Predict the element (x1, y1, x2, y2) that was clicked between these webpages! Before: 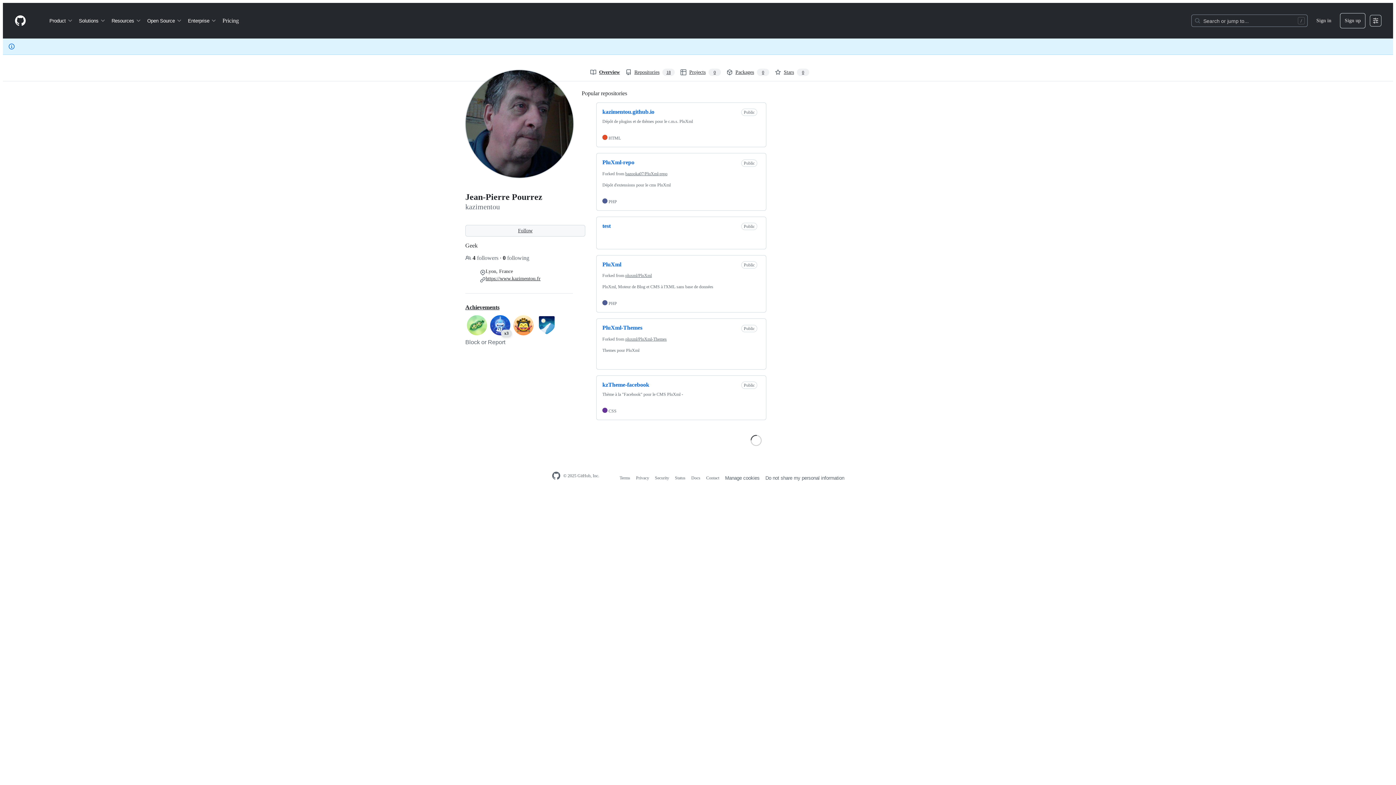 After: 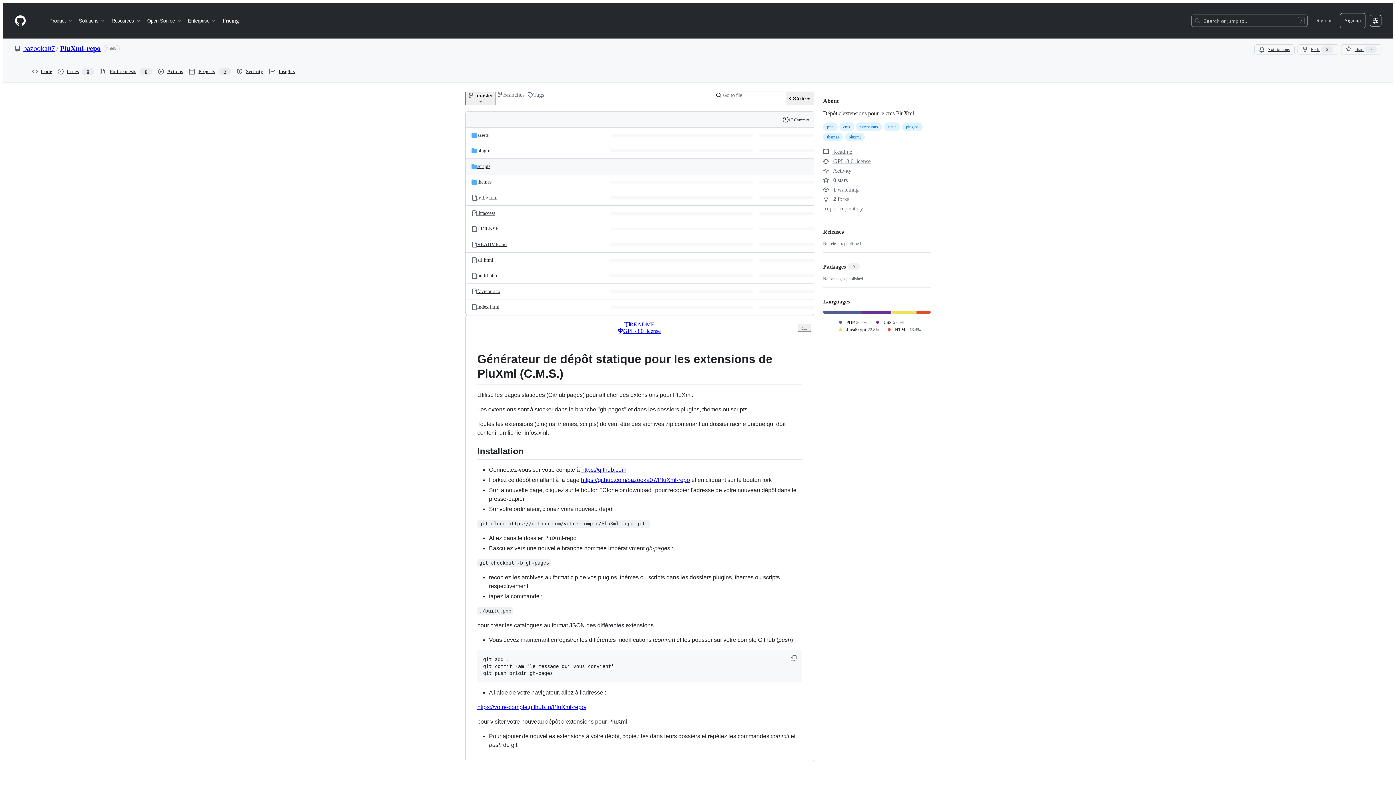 Action: label: bazooka07/PluXml-repo bbox: (625, 171, 667, 176)